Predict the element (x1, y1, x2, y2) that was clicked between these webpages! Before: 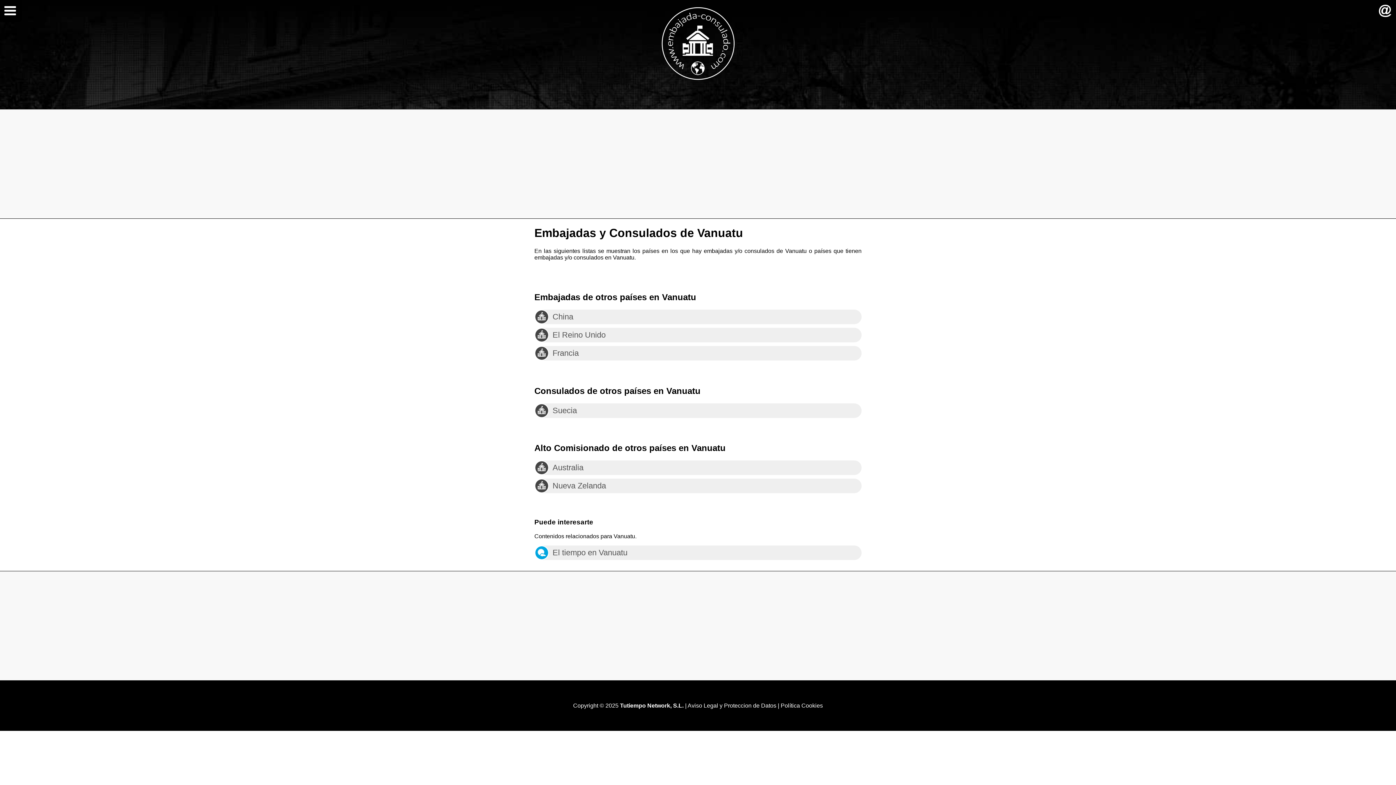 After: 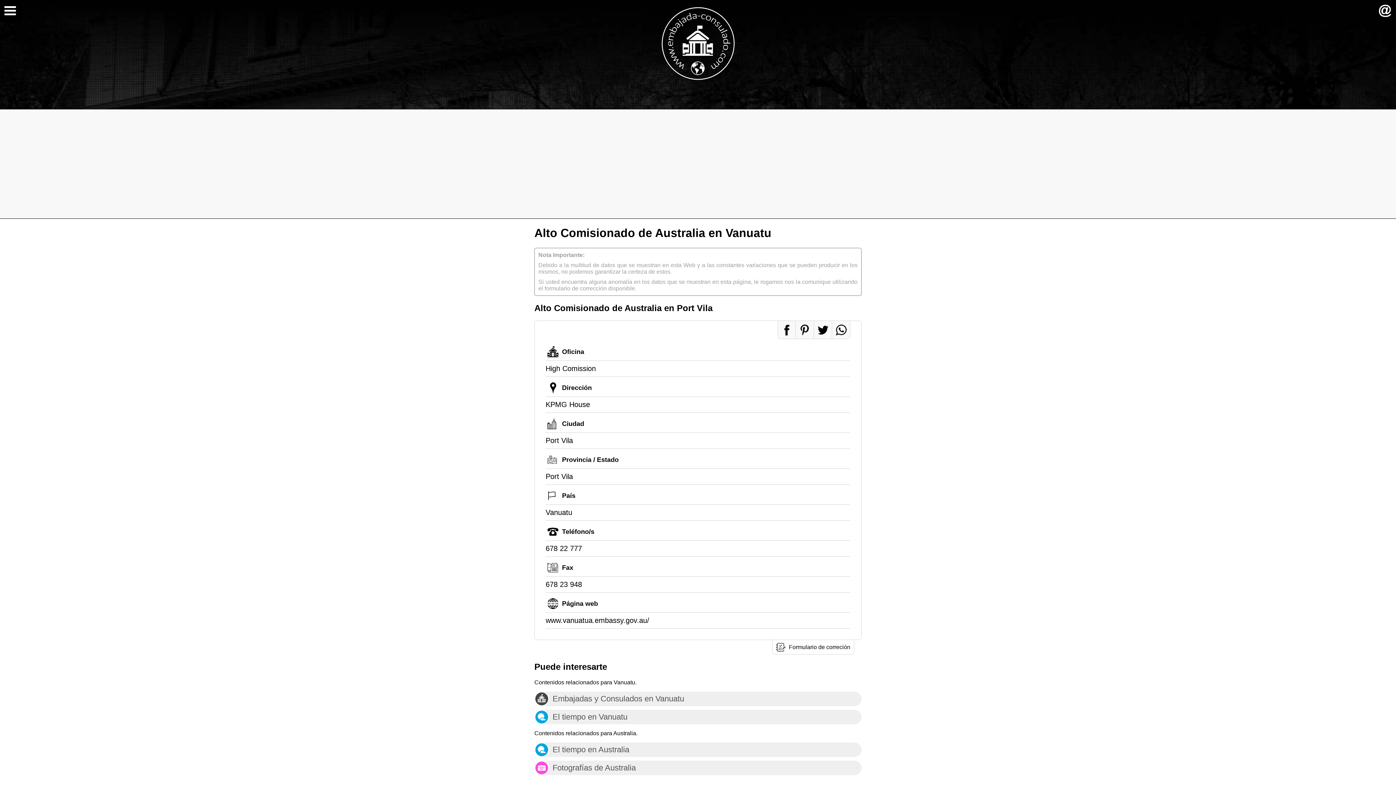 Action: label: Australia bbox: (534, 460, 861, 475)